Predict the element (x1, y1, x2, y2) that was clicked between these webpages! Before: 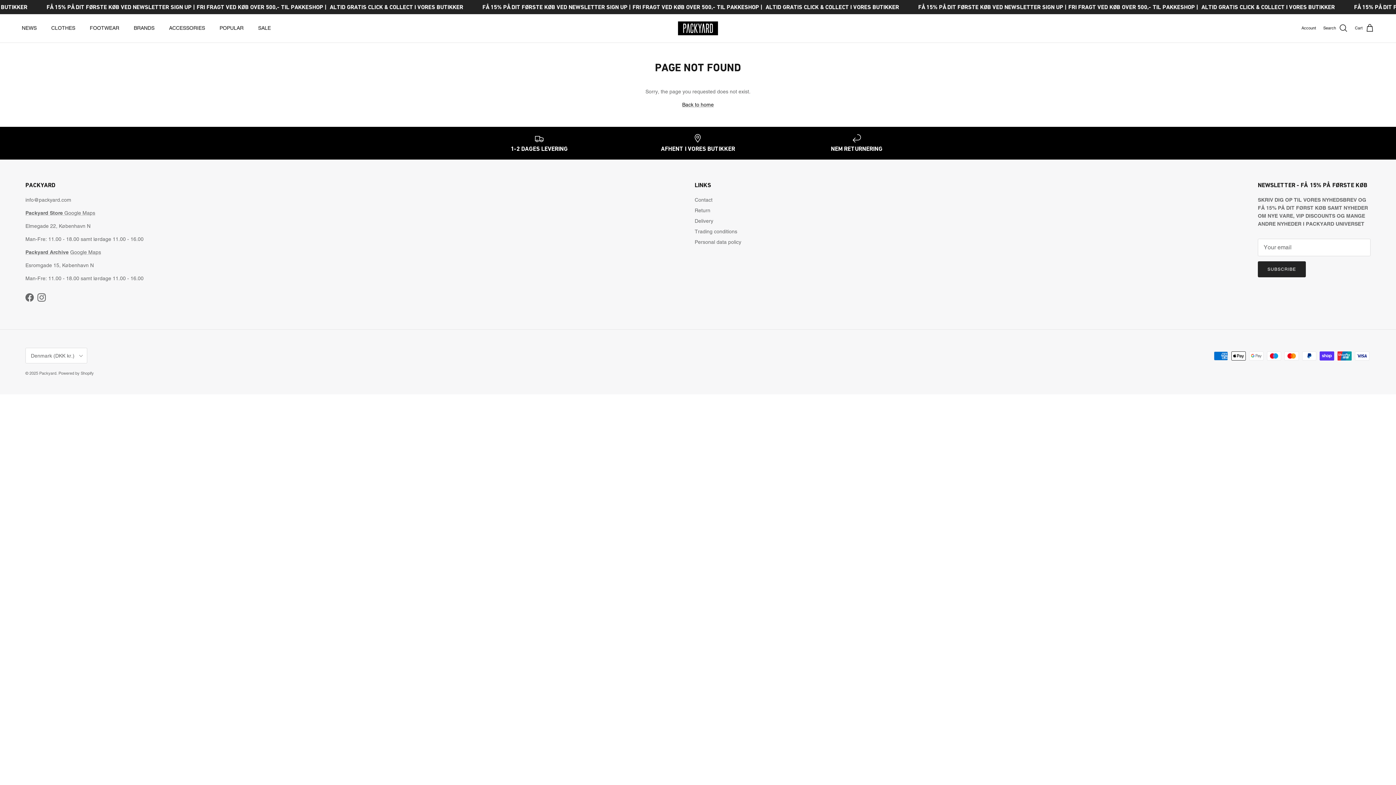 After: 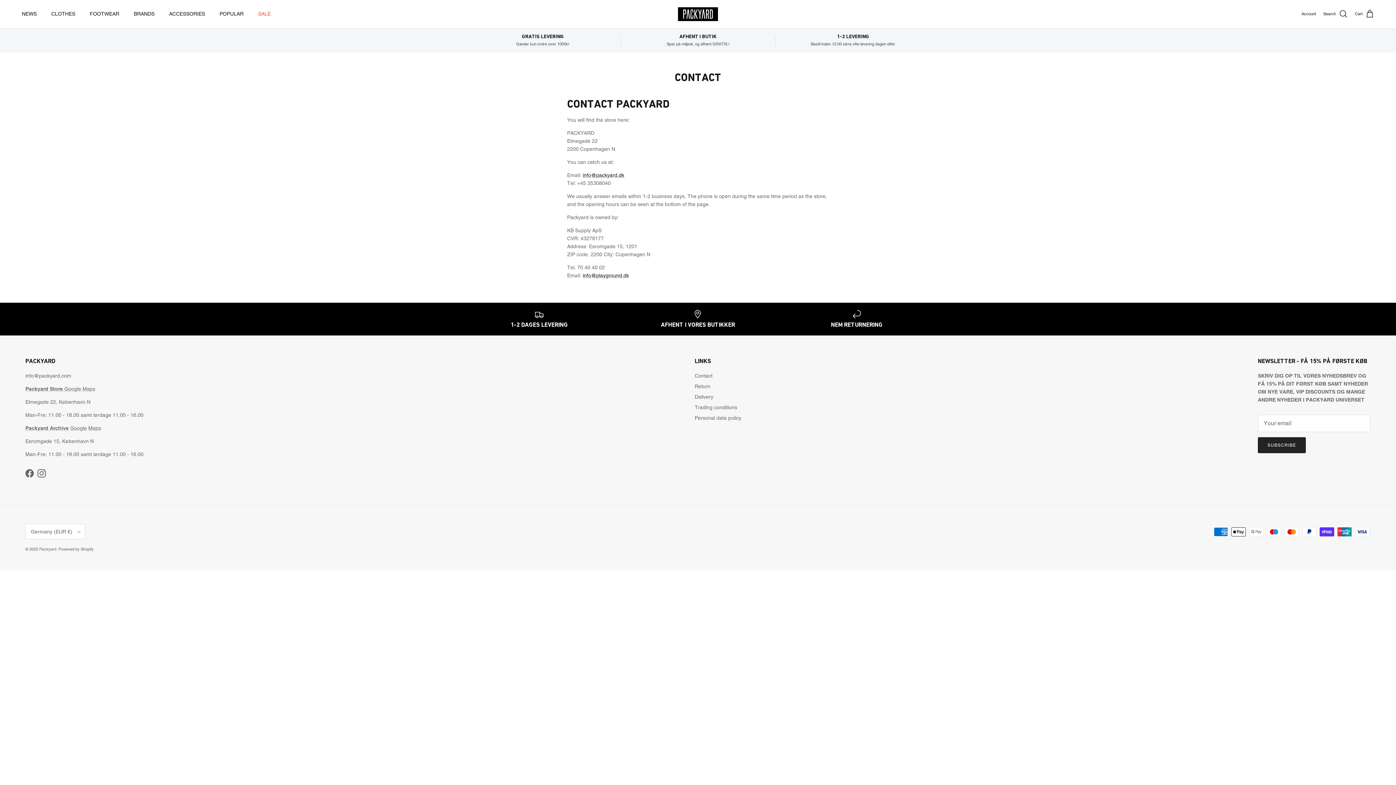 Action: bbox: (694, 197, 712, 203) label: Contact